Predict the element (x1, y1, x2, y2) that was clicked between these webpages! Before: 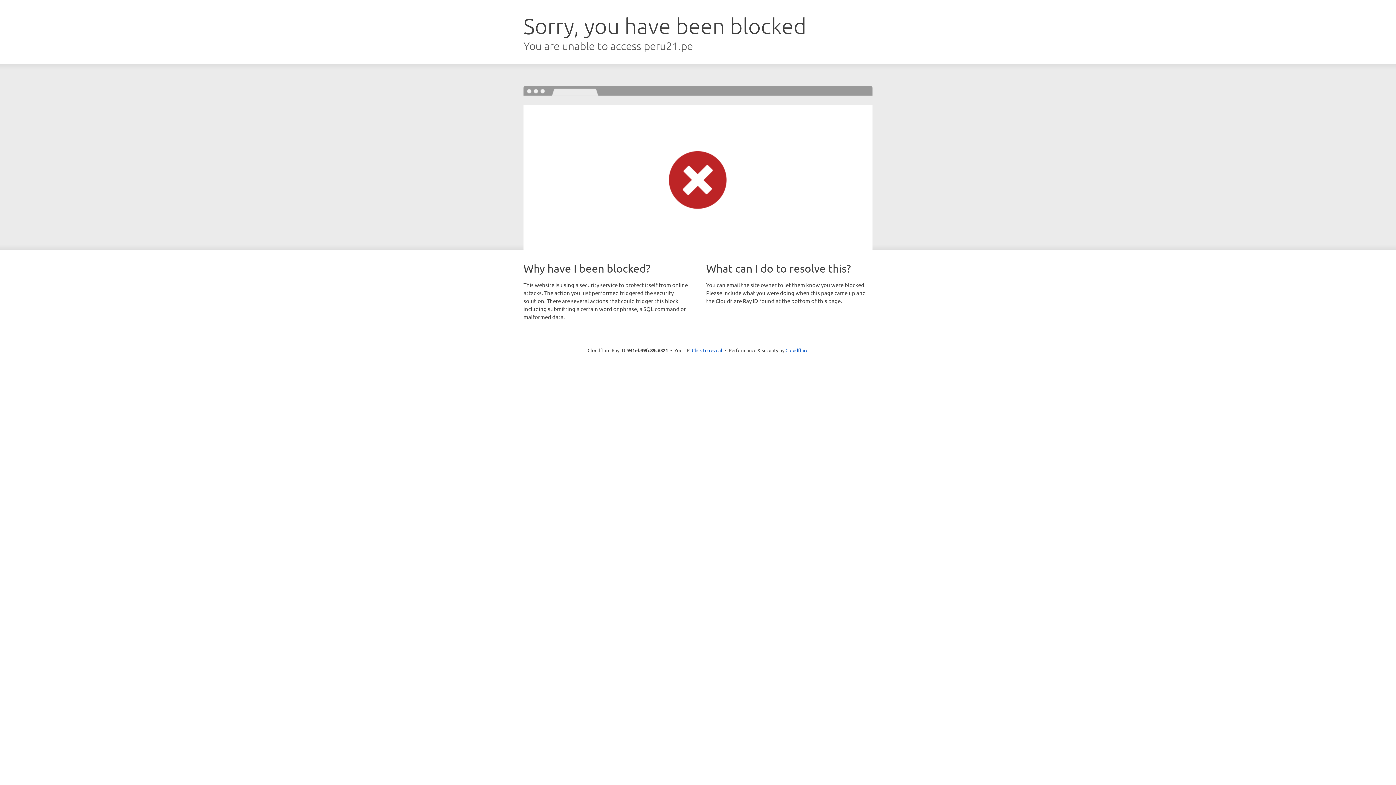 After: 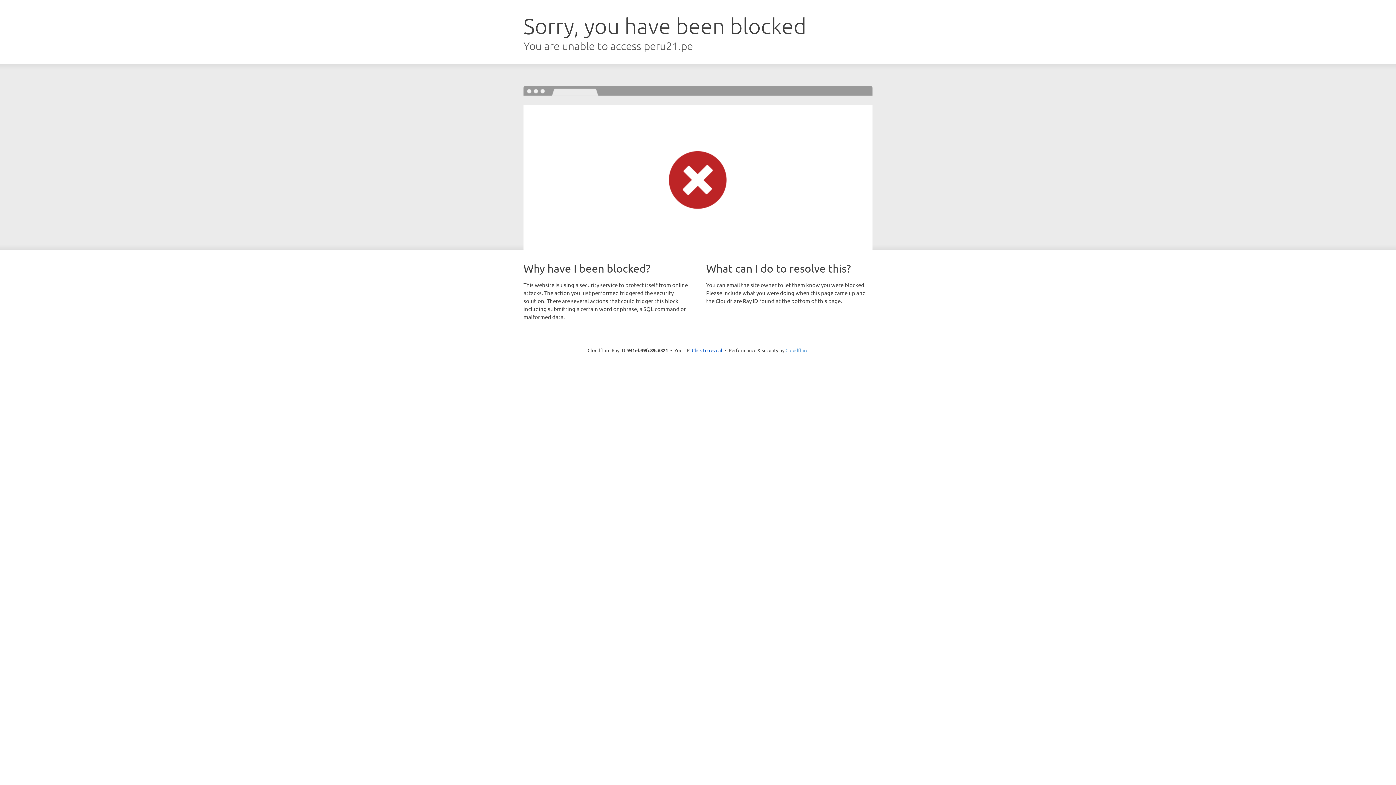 Action: bbox: (785, 347, 808, 353) label: Cloudflare